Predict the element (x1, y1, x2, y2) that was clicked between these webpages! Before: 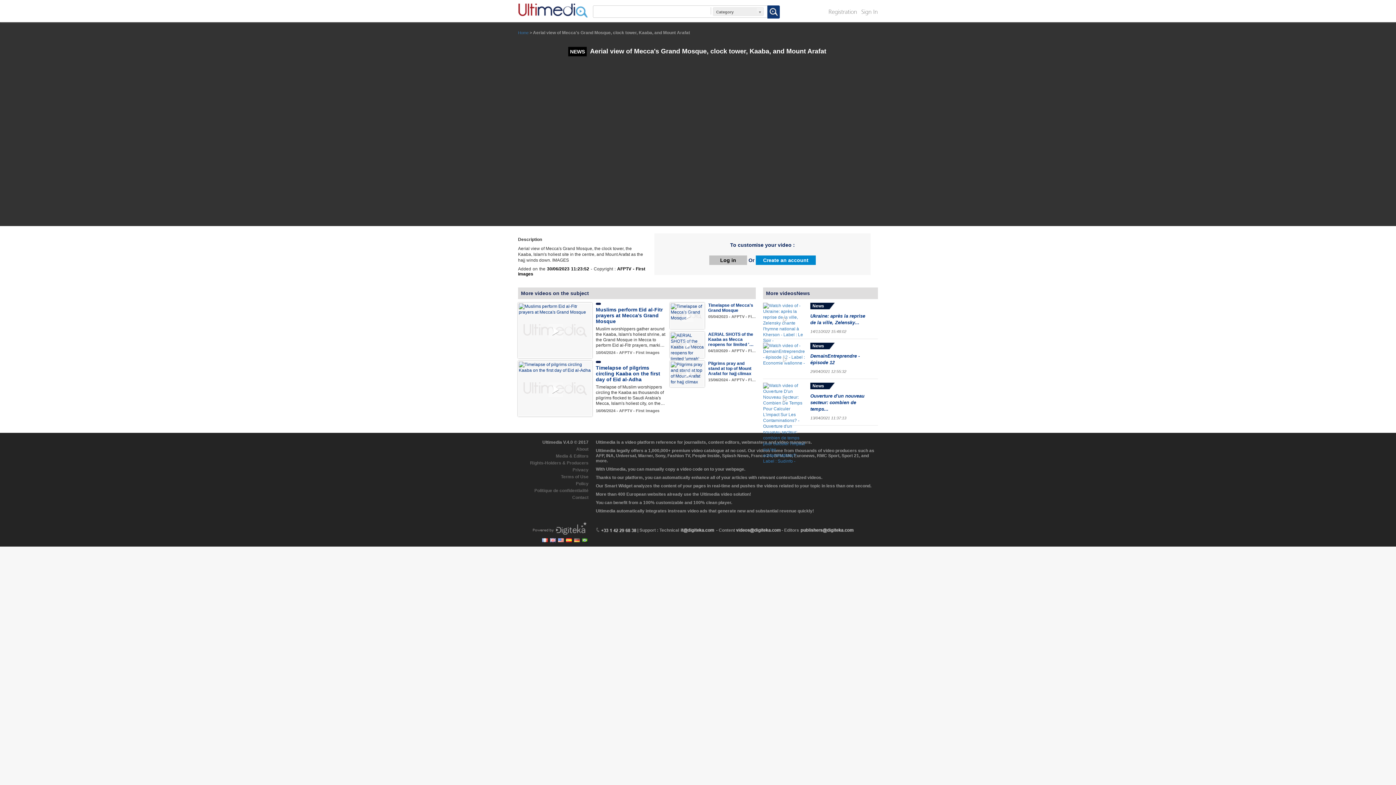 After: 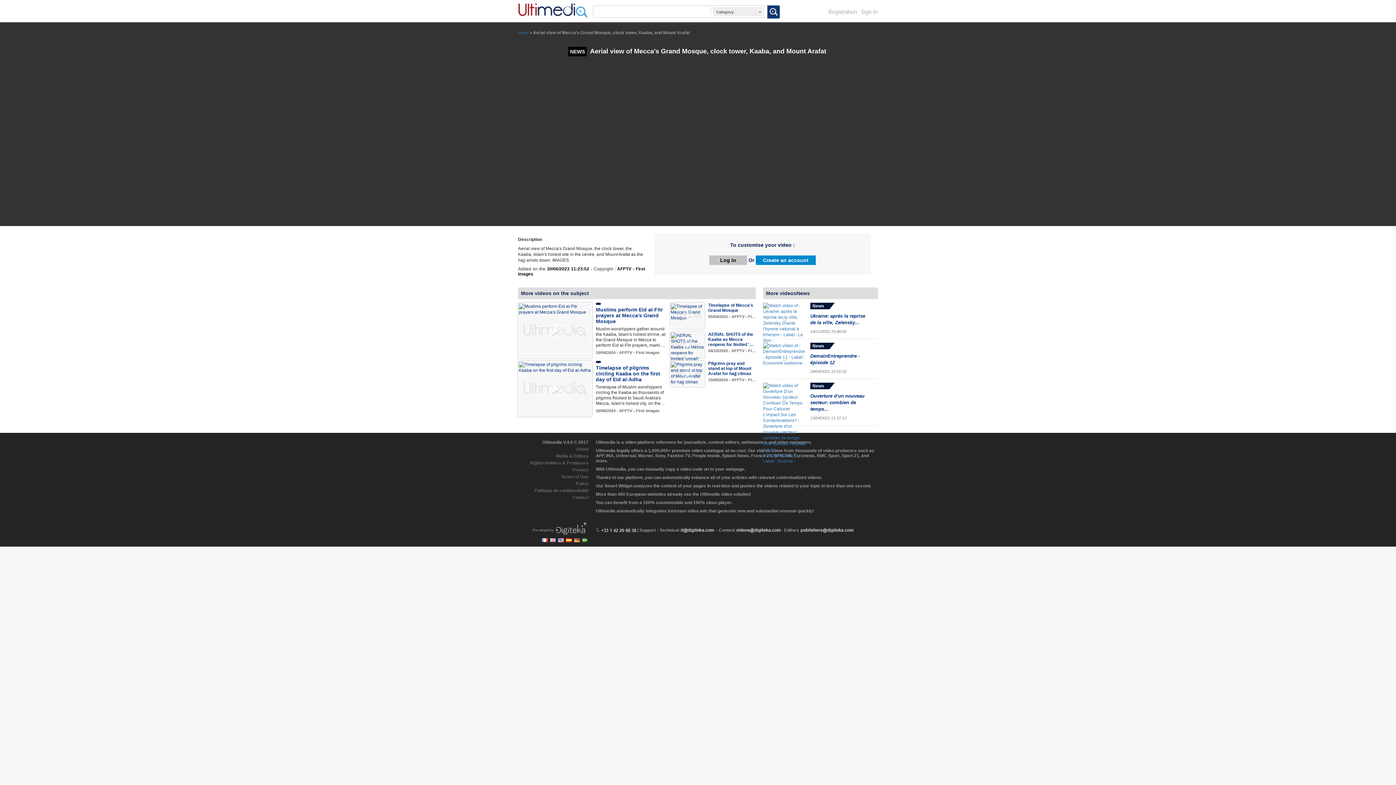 Action: bbox: (558, 538, 564, 542)